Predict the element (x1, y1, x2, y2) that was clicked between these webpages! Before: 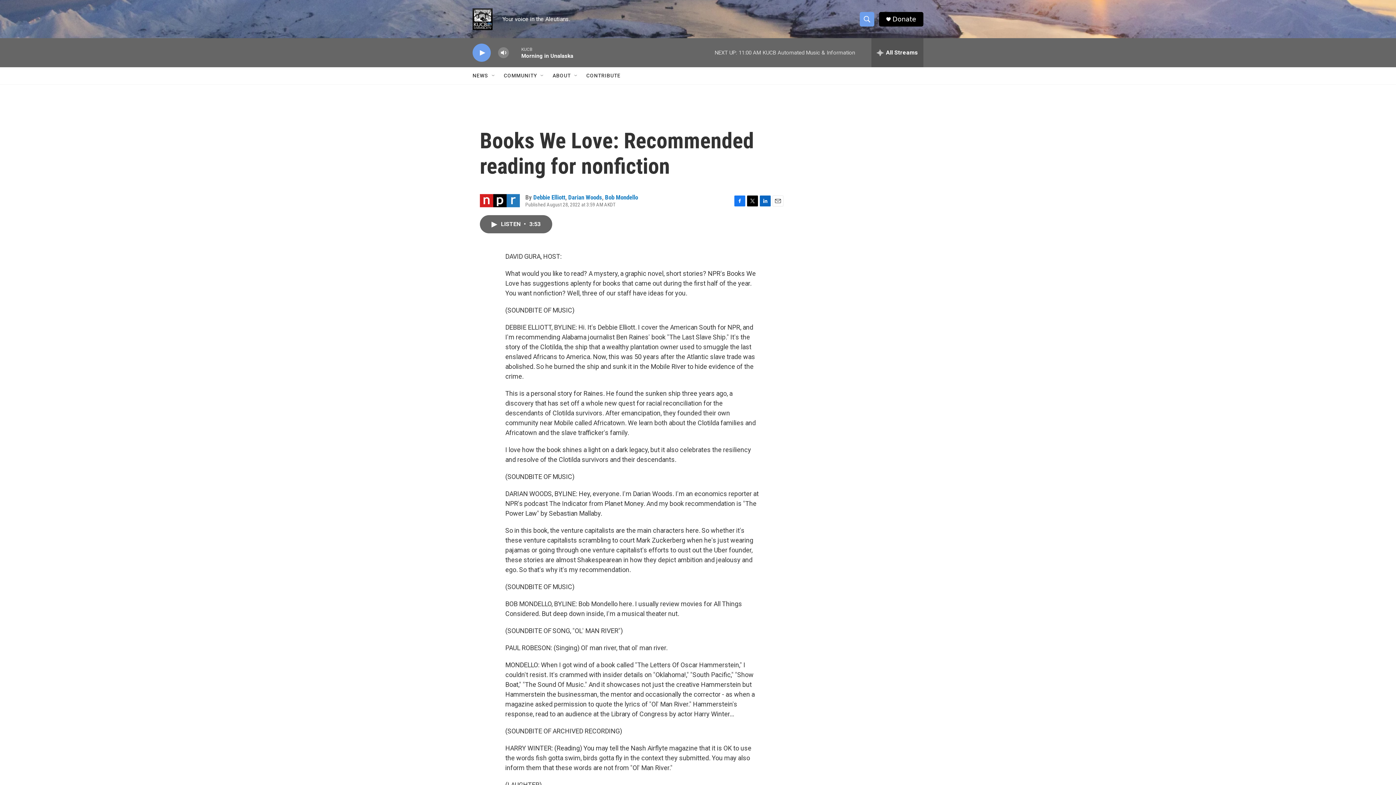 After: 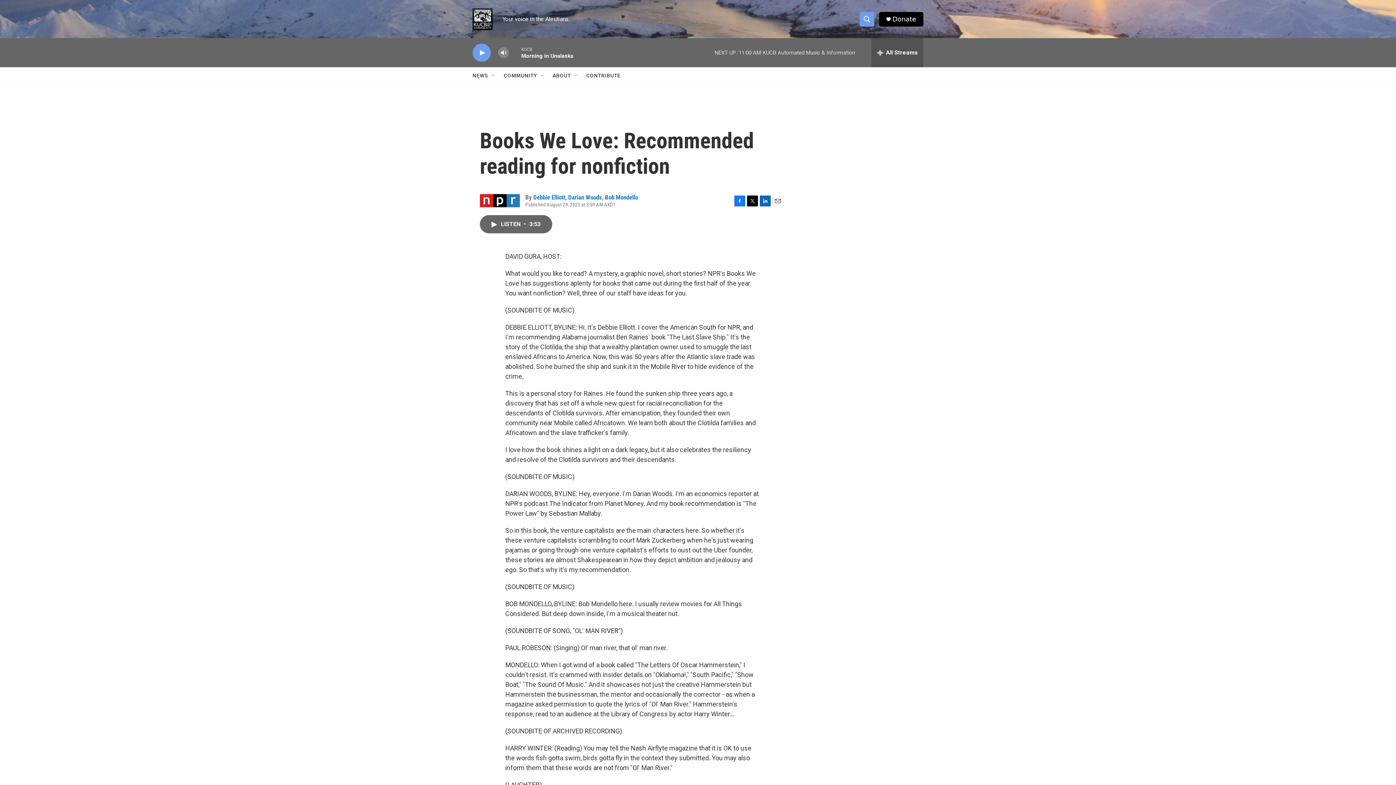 Action: label: LinkedIn bbox: (760, 195, 770, 206)